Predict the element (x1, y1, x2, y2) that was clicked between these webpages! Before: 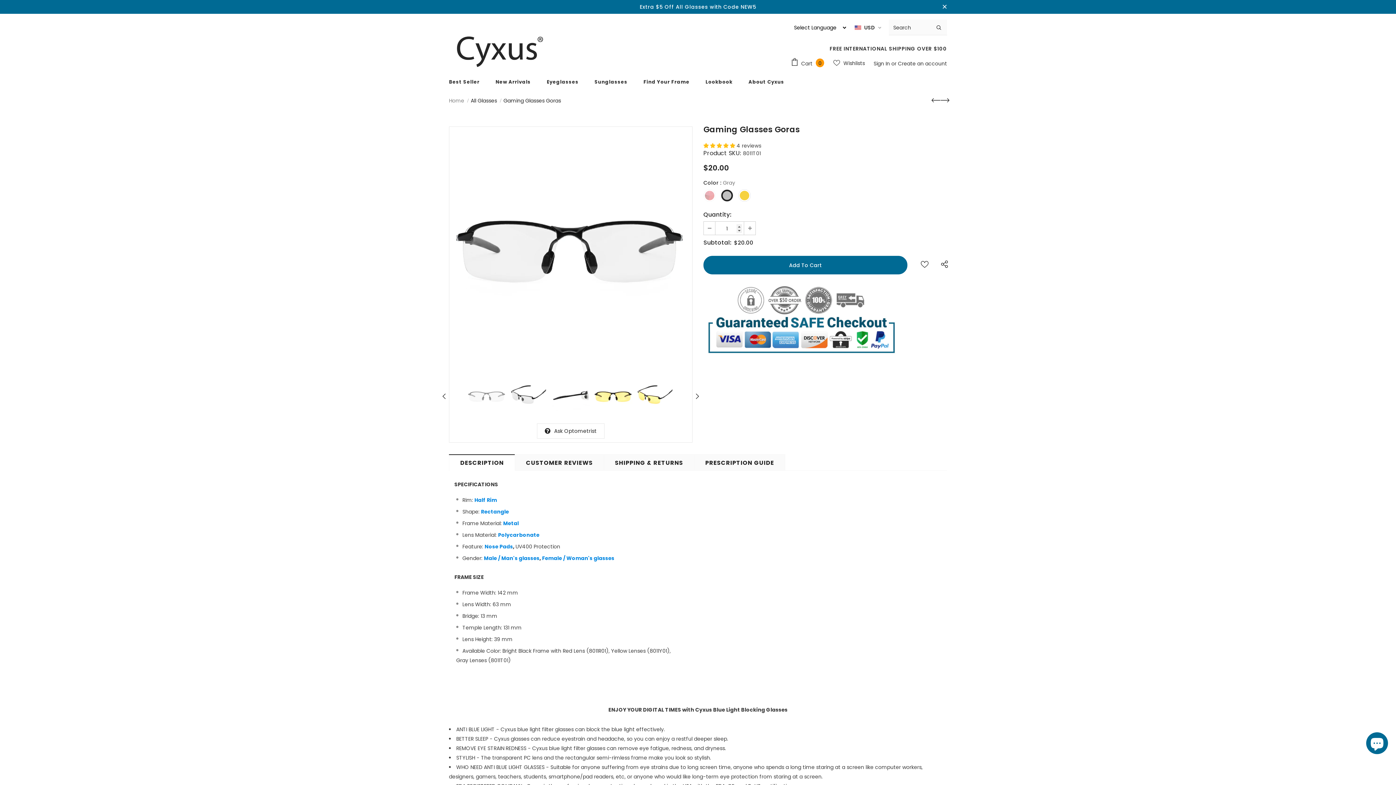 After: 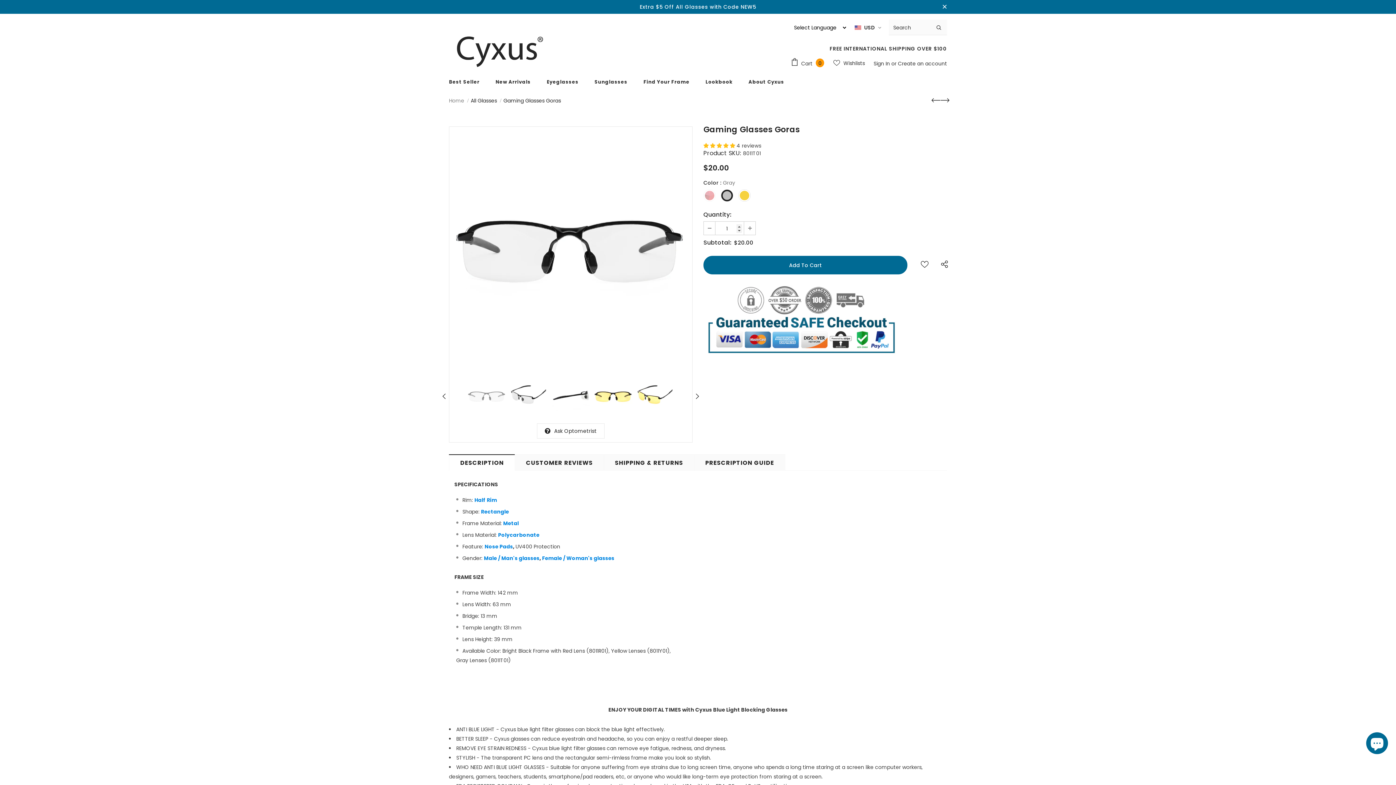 Action: bbox: (704, 221, 715, 234)